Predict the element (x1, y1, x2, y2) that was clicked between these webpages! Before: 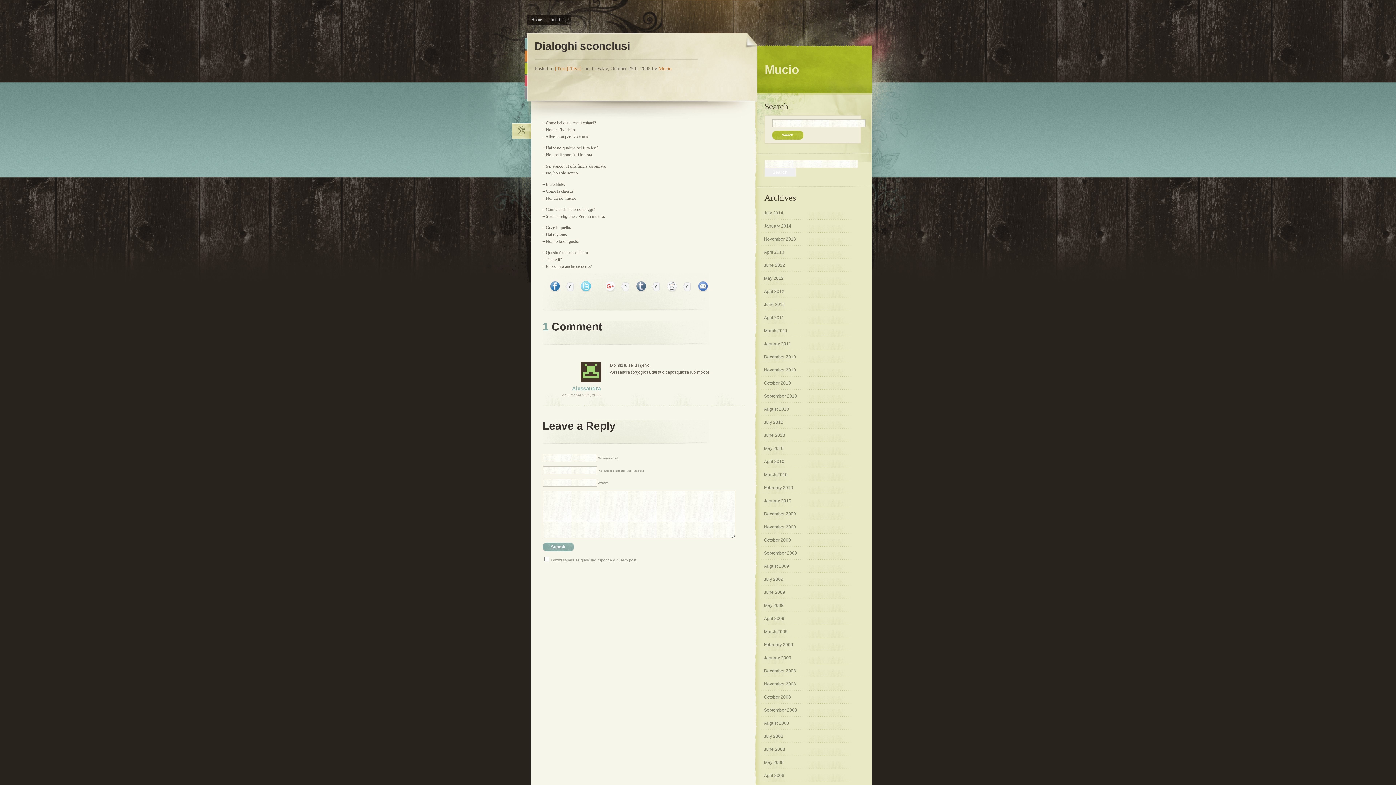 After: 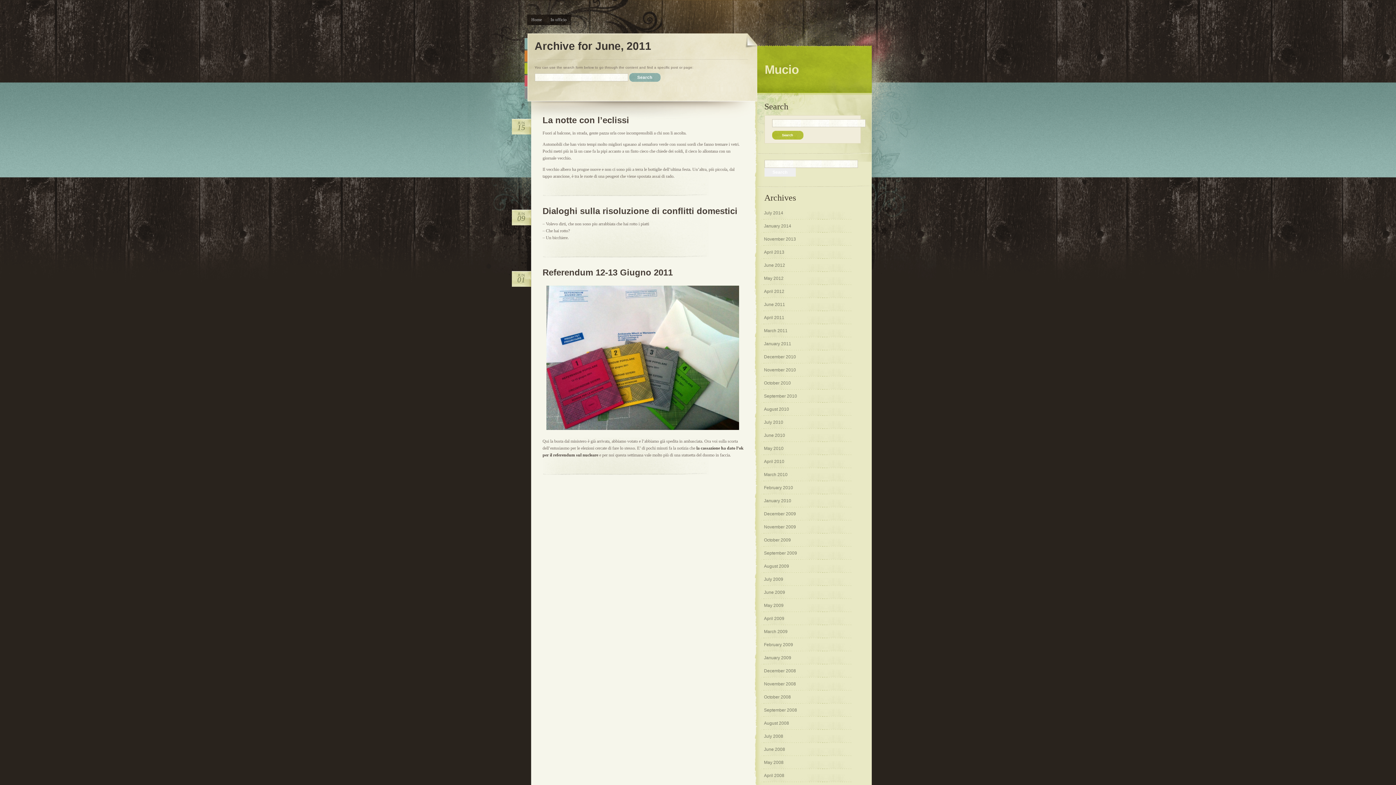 Action: bbox: (759, 302, 785, 307) label: June 2011